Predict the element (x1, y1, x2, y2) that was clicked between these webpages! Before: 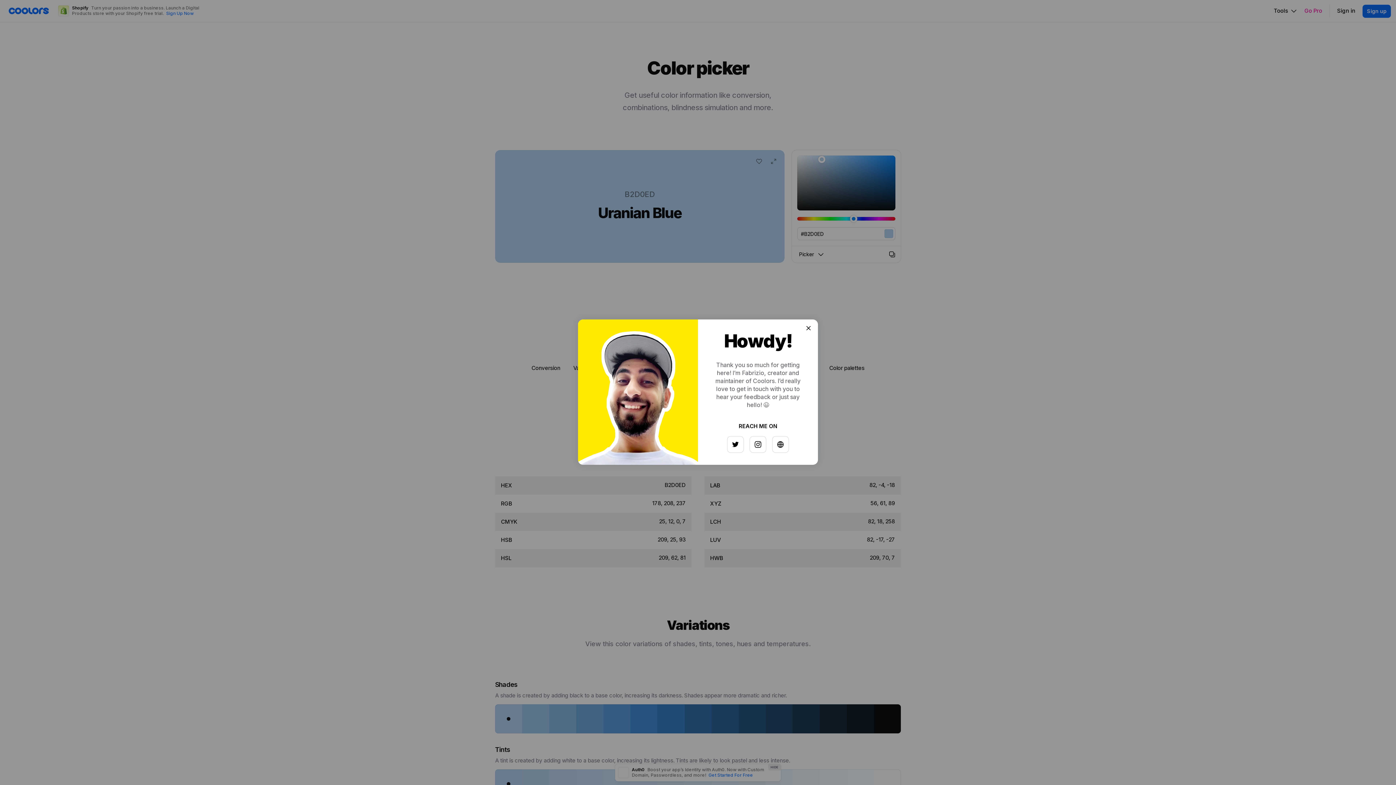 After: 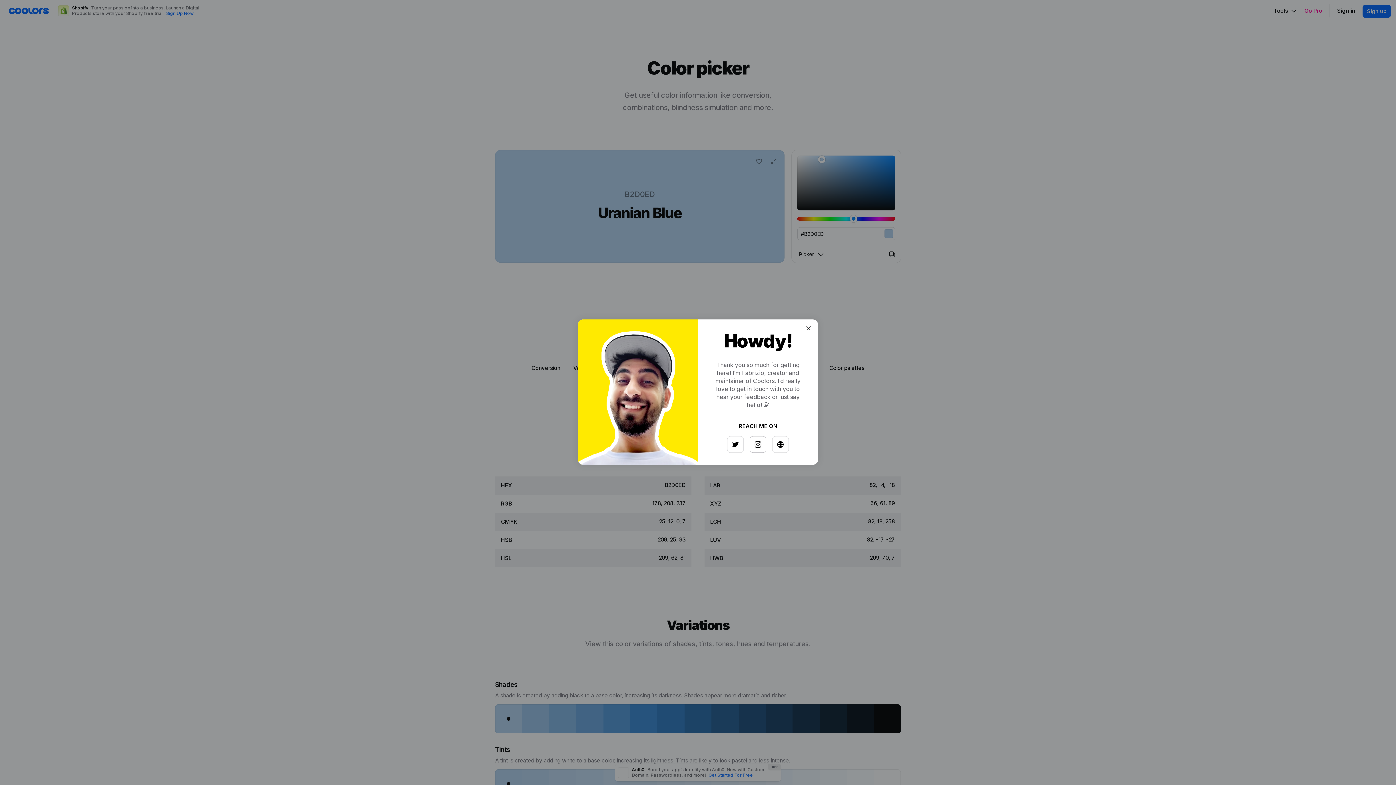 Action: bbox: (747, 433, 763, 449)